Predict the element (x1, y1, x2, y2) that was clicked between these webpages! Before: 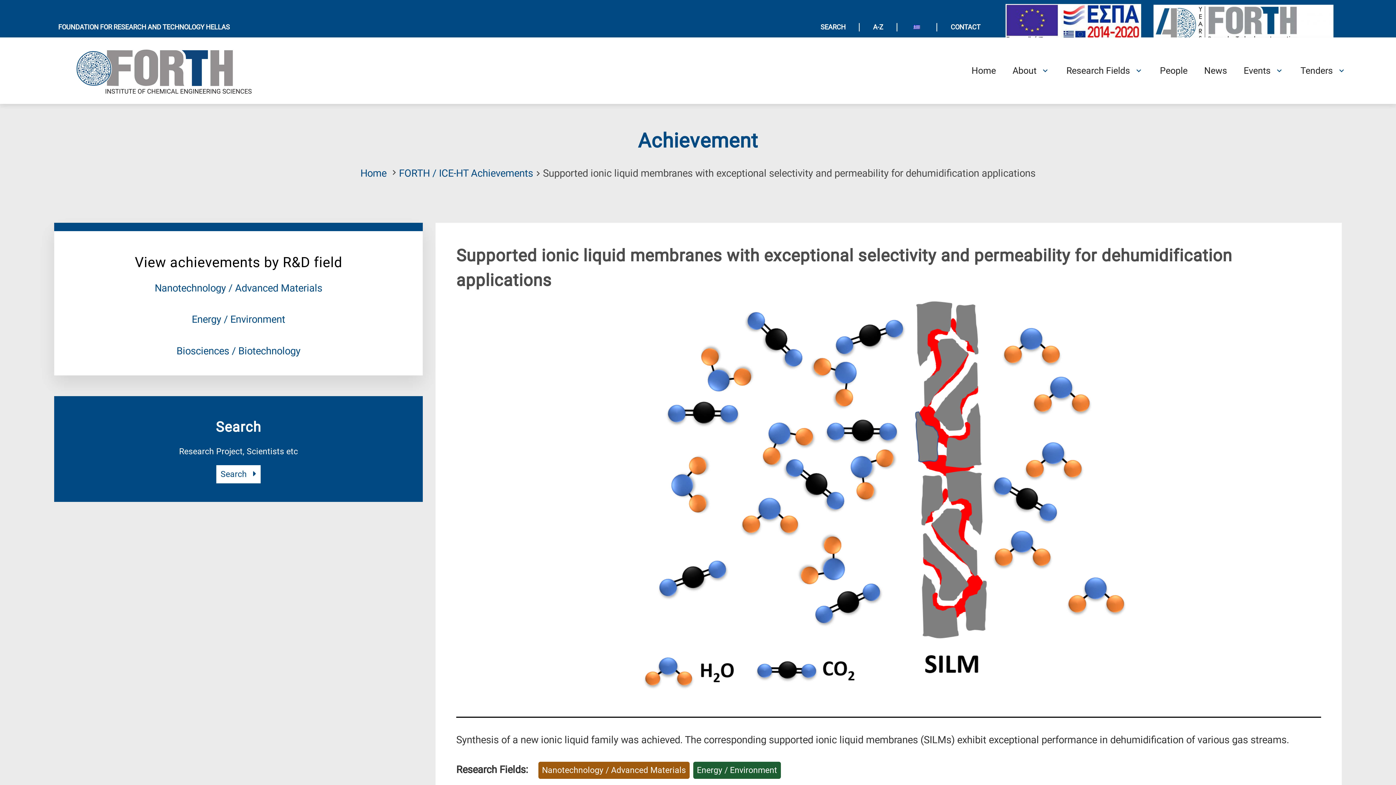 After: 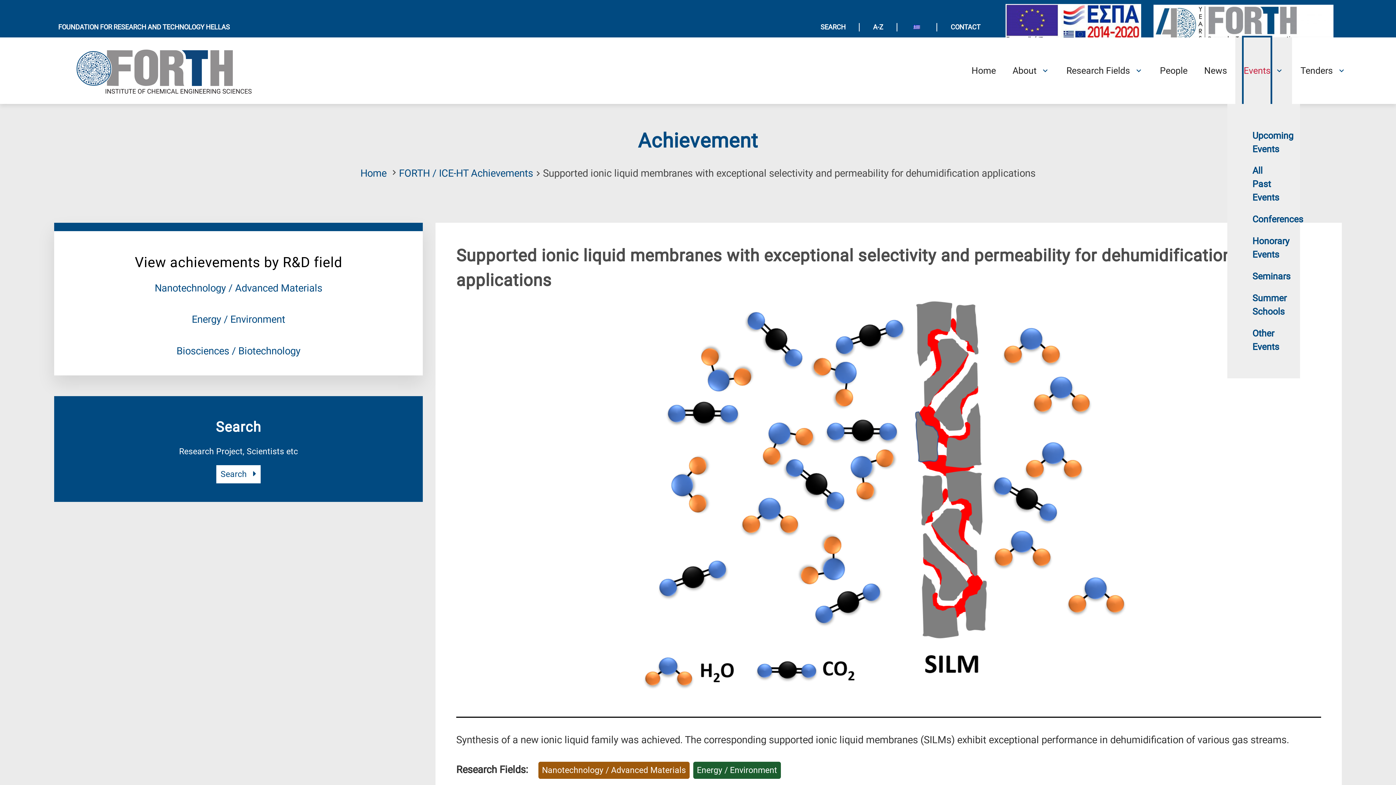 Action: bbox: (1244, 37, 1270, 103) label: Open Events Submenu